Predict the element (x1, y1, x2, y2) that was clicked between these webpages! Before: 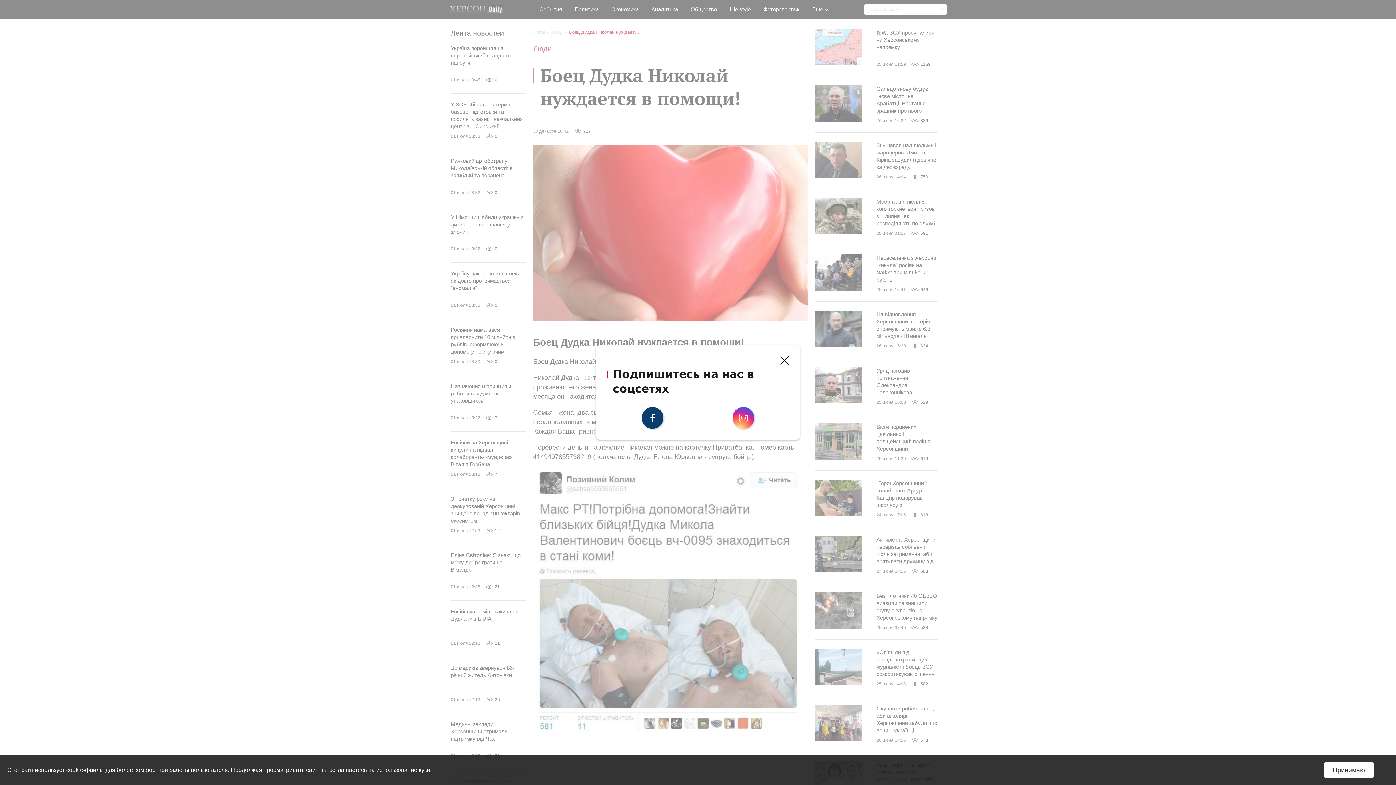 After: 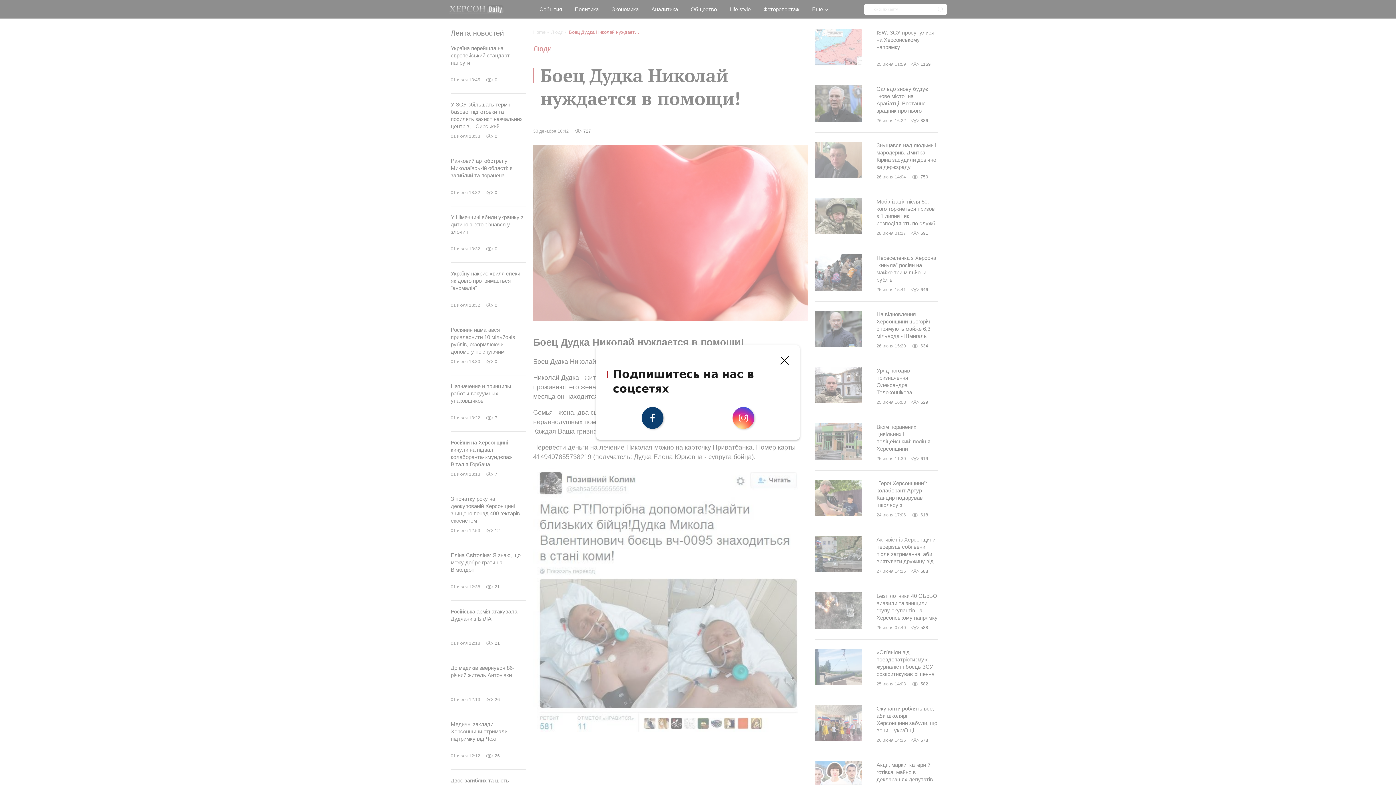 Action: bbox: (1324, 762, 1374, 778) label: Принимаю